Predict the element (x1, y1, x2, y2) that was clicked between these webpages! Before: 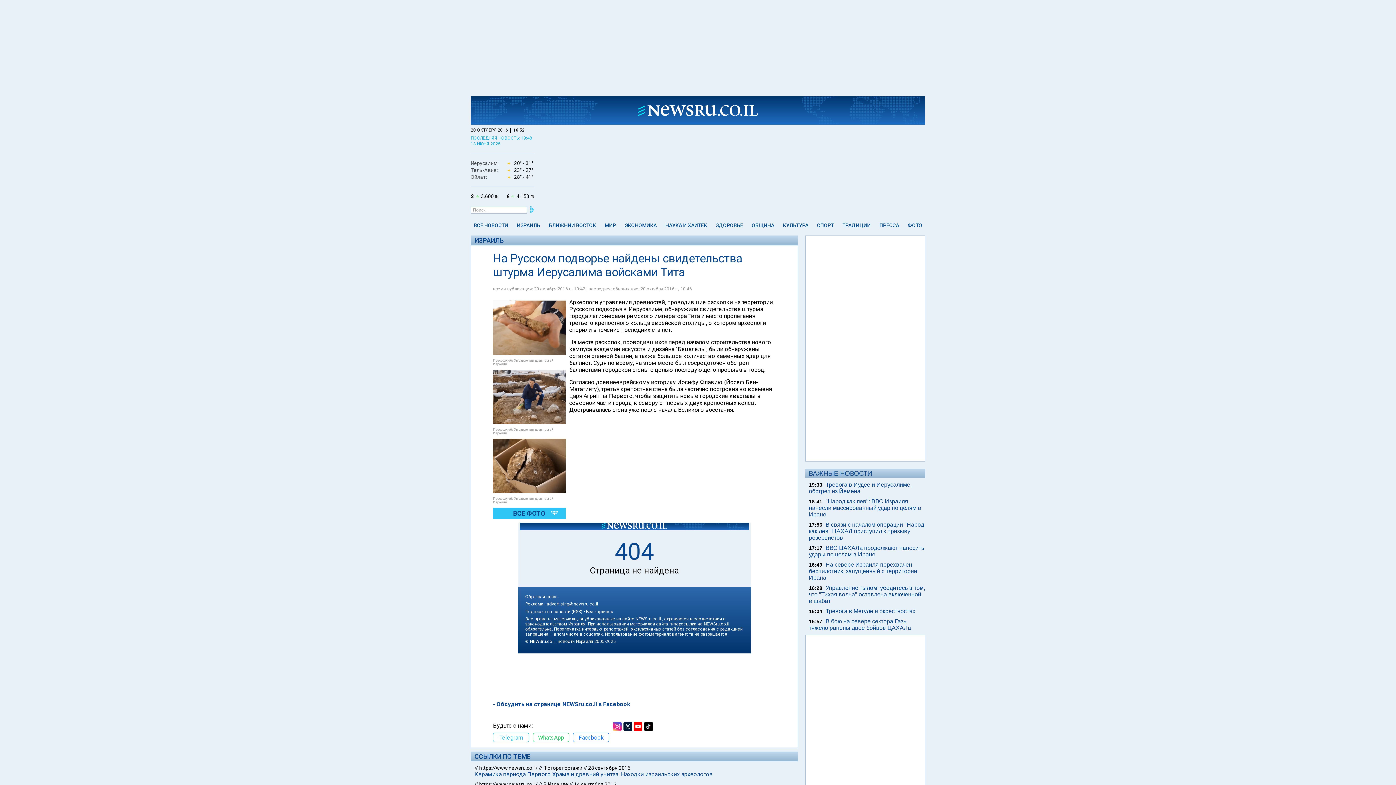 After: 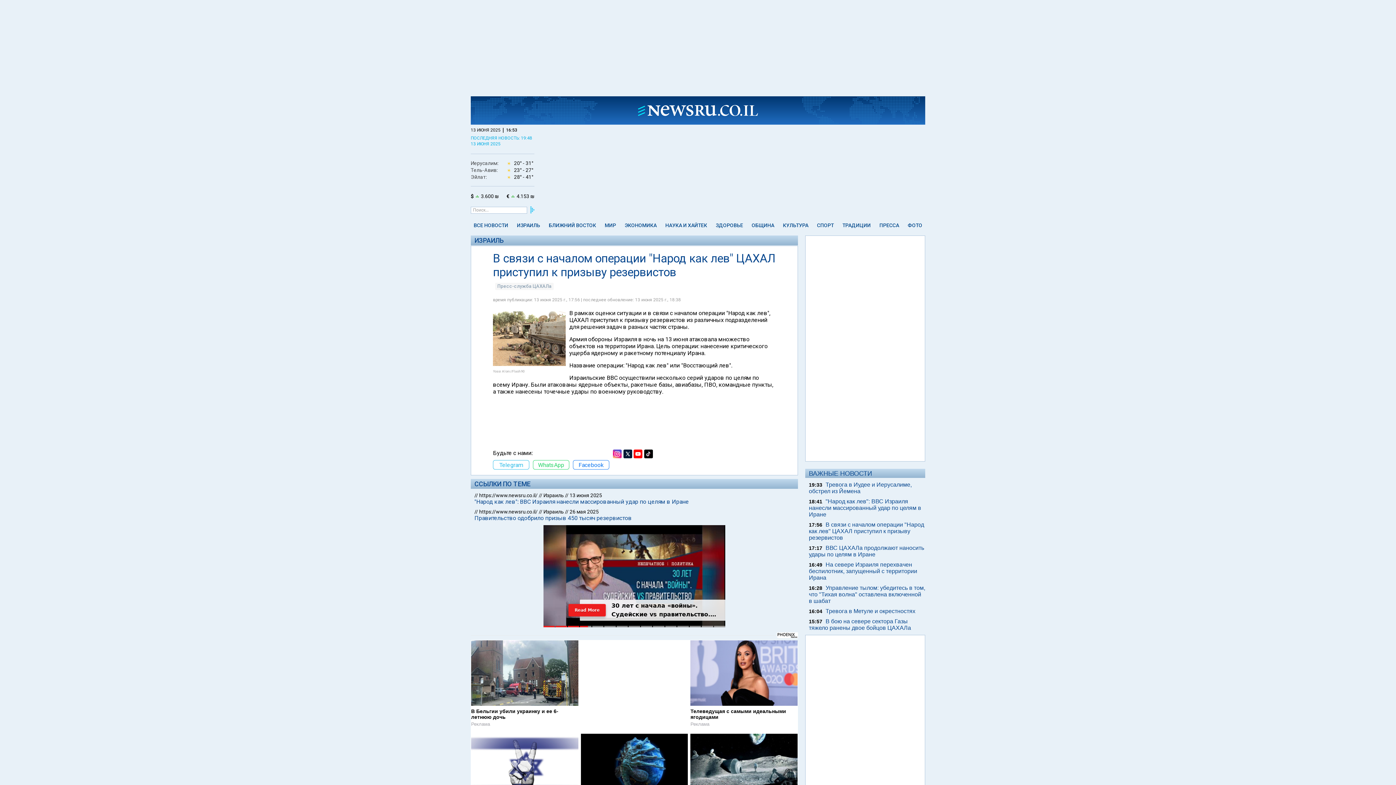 Action: label: В связи с началом операции "Народ как лев" ЦАХАЛ приступил к призыву резервистов bbox: (809, 521, 924, 541)